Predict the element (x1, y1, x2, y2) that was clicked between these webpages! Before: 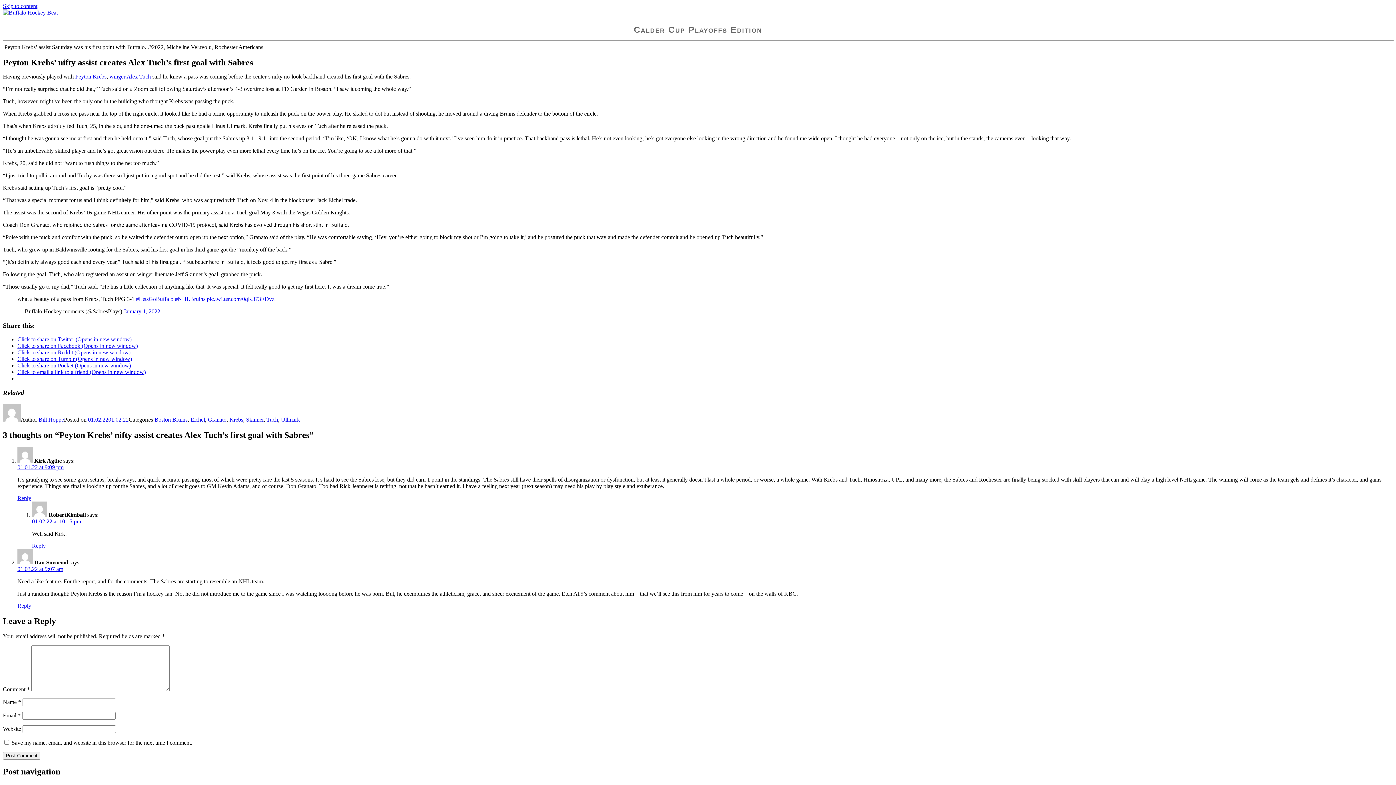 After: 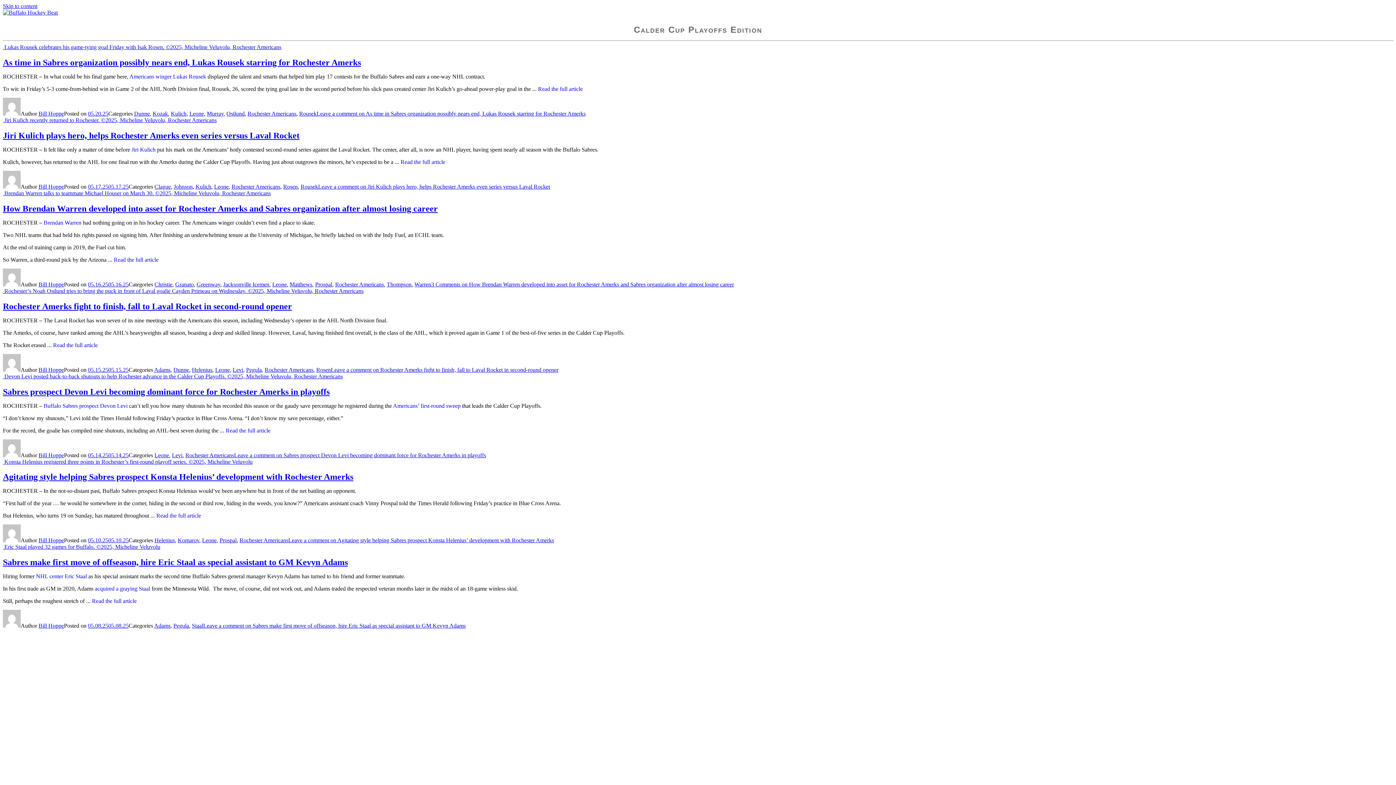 Action: bbox: (2, 9, 57, 15)